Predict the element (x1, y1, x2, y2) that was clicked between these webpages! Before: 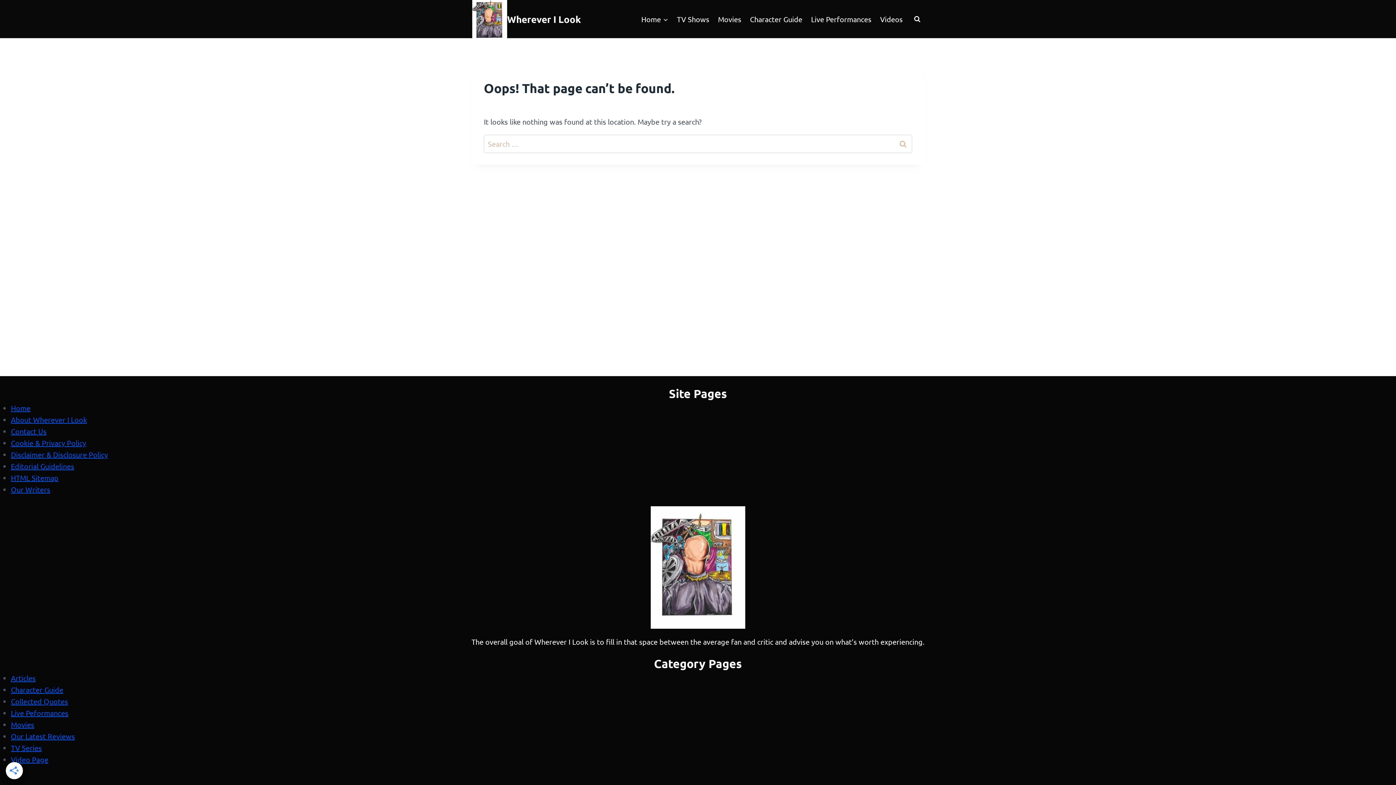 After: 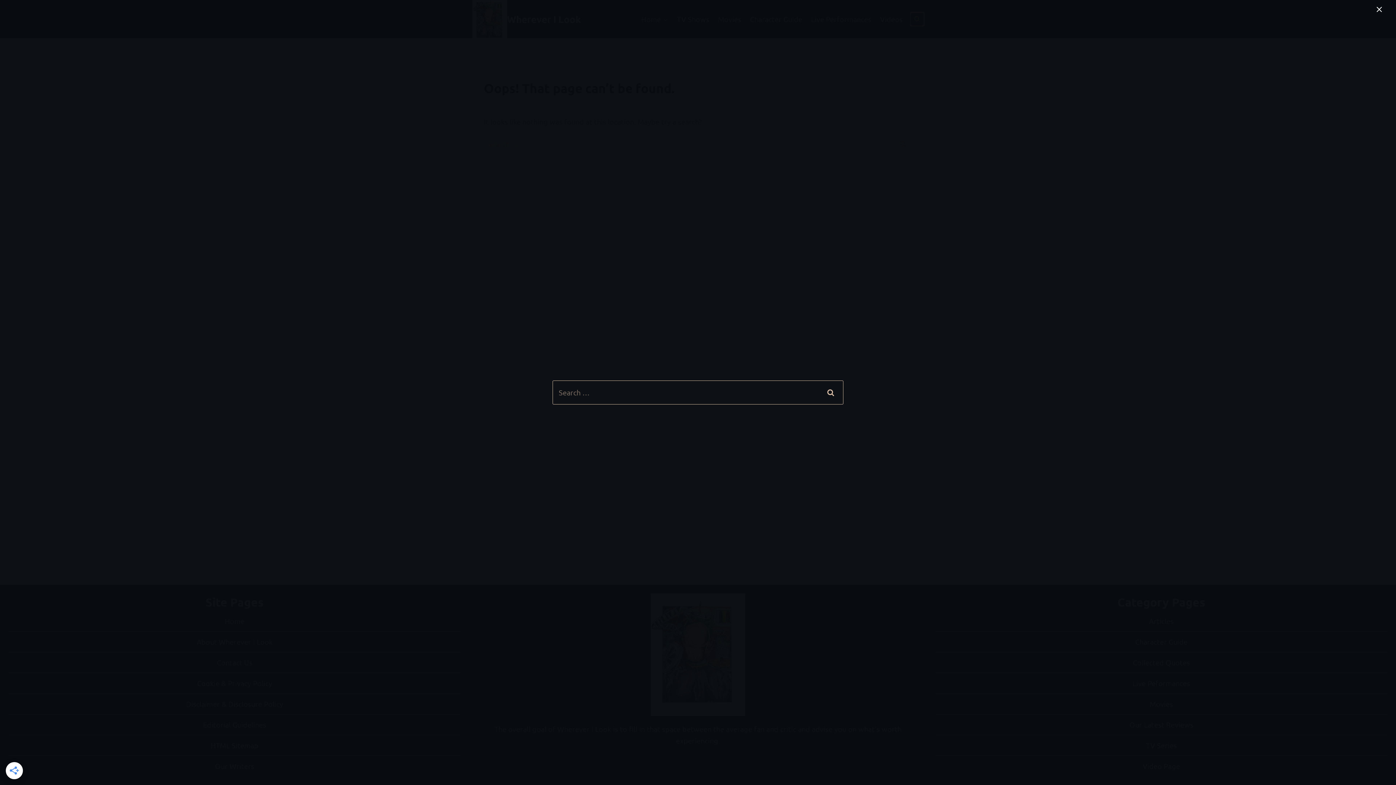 Action: label: View Search Form bbox: (910, 12, 924, 25)